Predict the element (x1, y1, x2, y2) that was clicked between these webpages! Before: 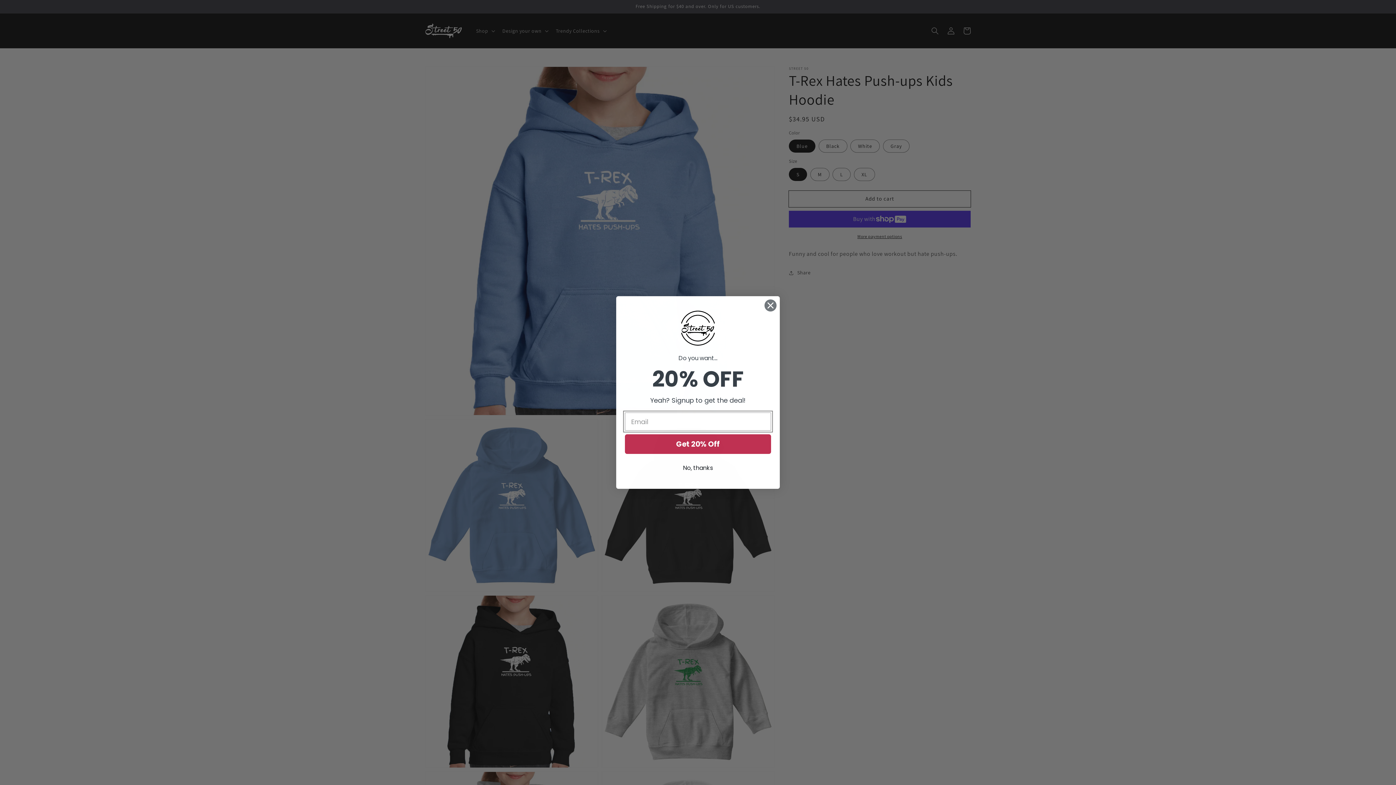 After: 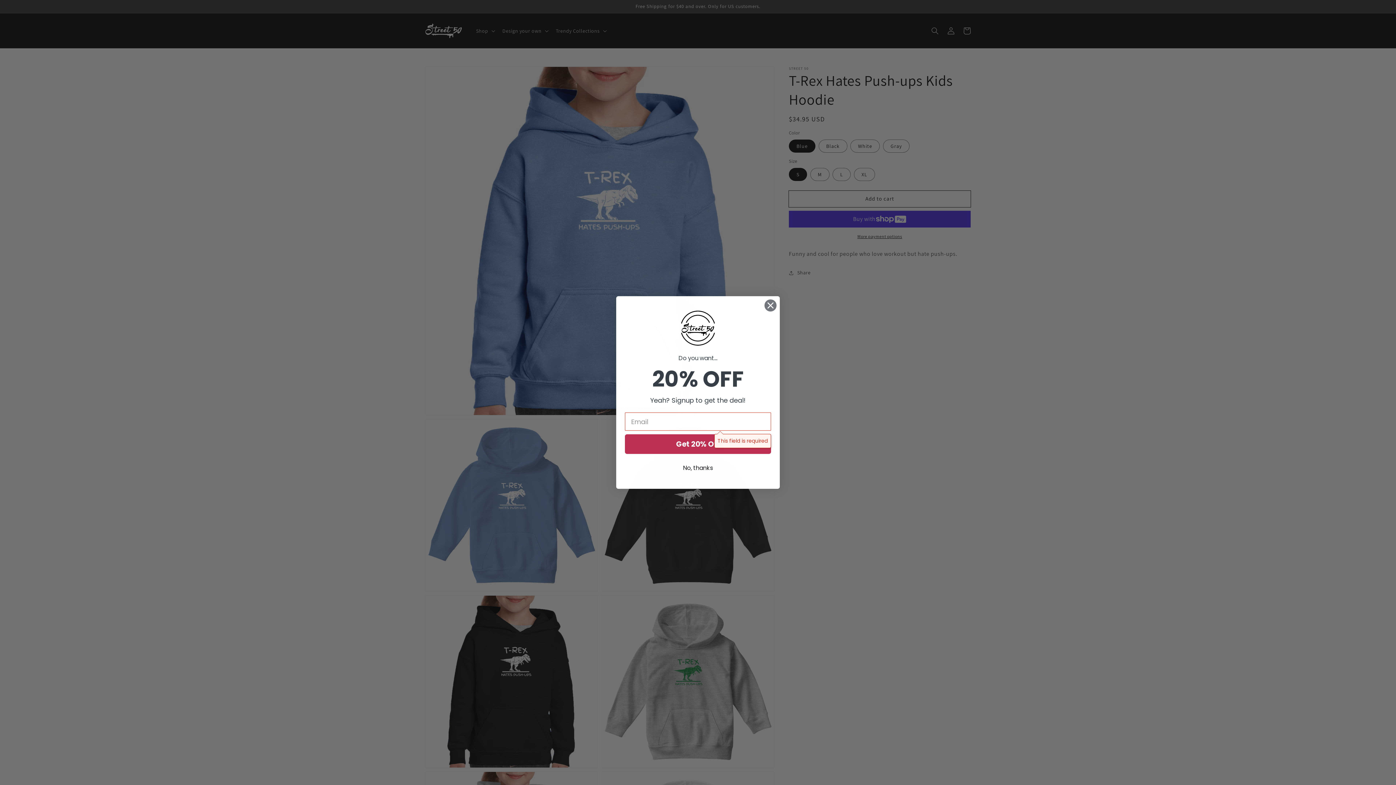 Action: bbox: (625, 434, 771, 454) label: Get 20% Off